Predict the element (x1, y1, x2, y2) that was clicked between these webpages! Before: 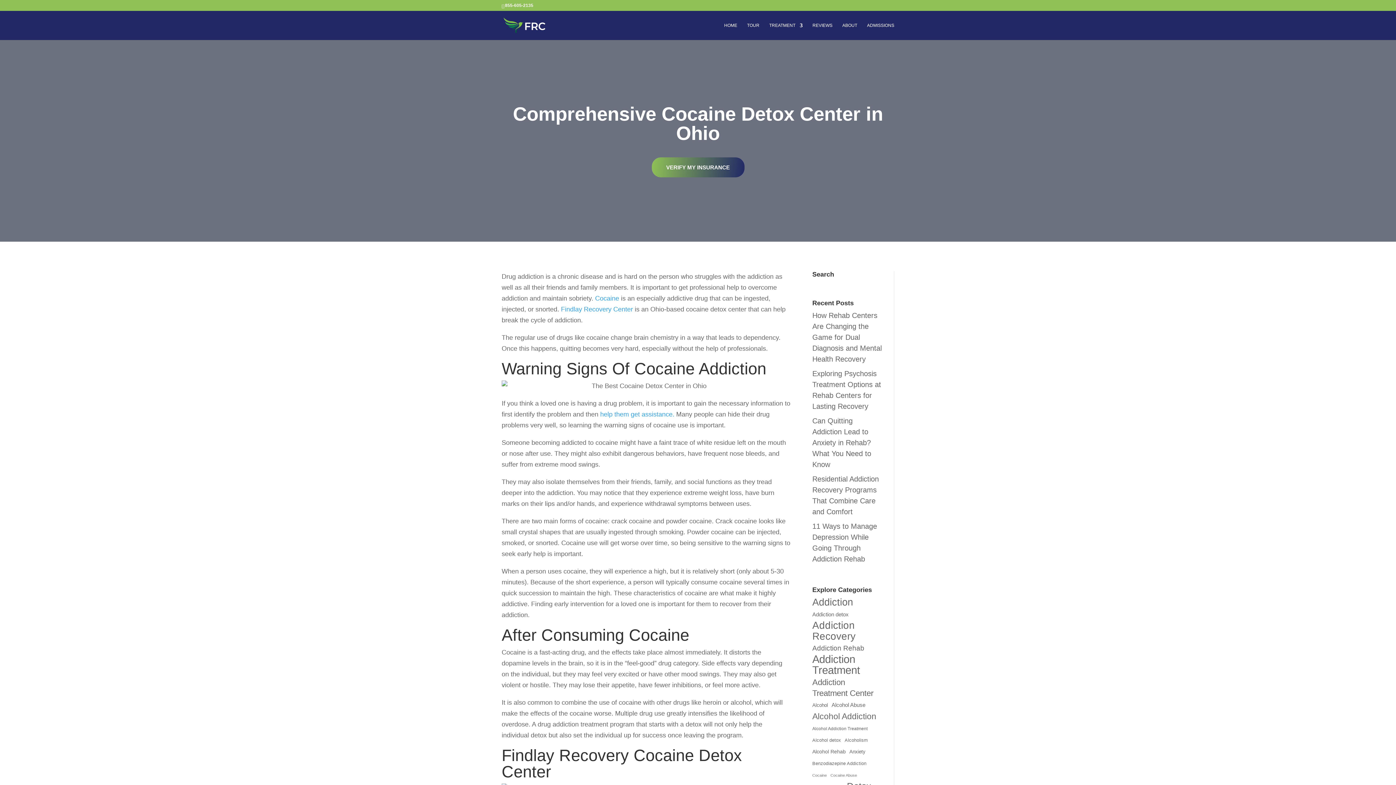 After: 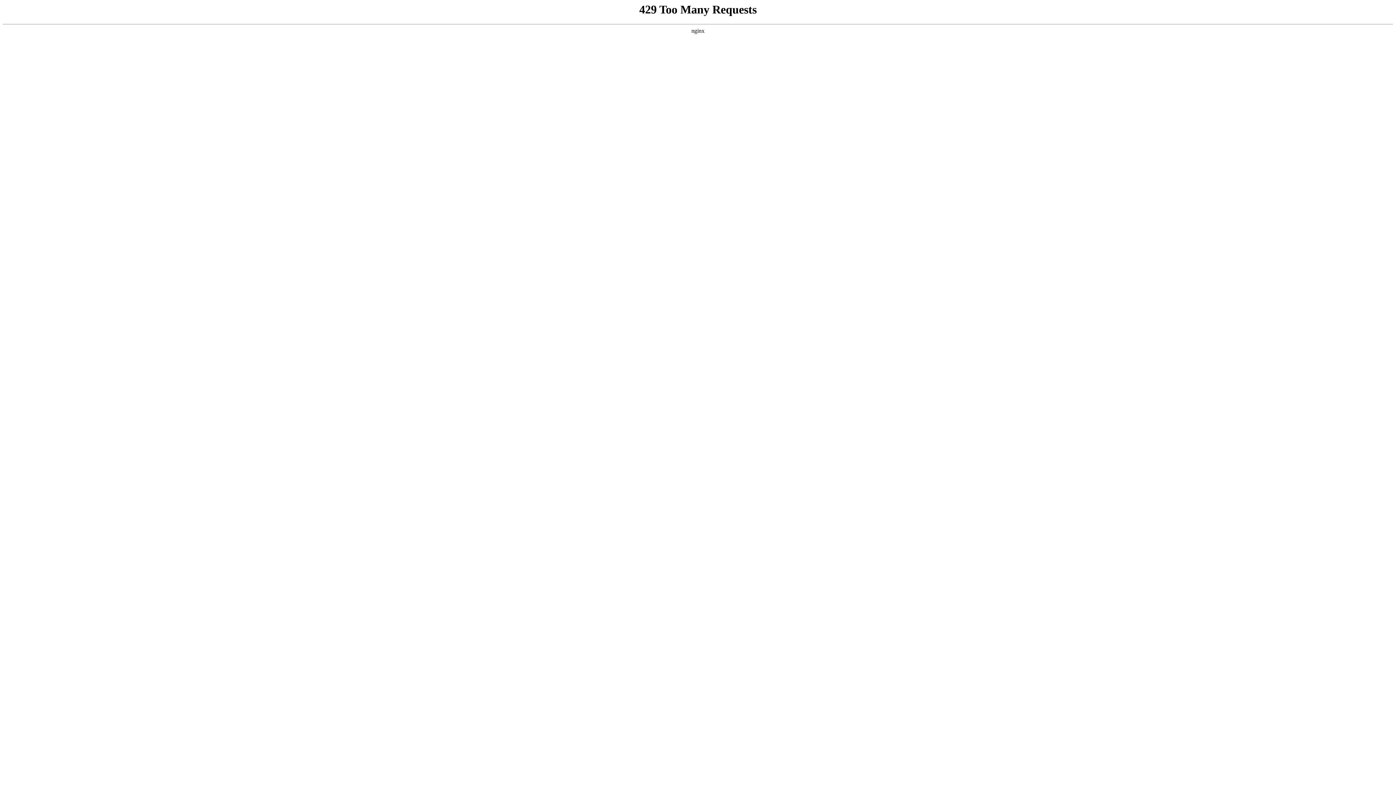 Action: bbox: (812, 311, 882, 363) label: How Rehab Centers Are Changing the Game for Dual Diagnosis and Mental Health Recovery